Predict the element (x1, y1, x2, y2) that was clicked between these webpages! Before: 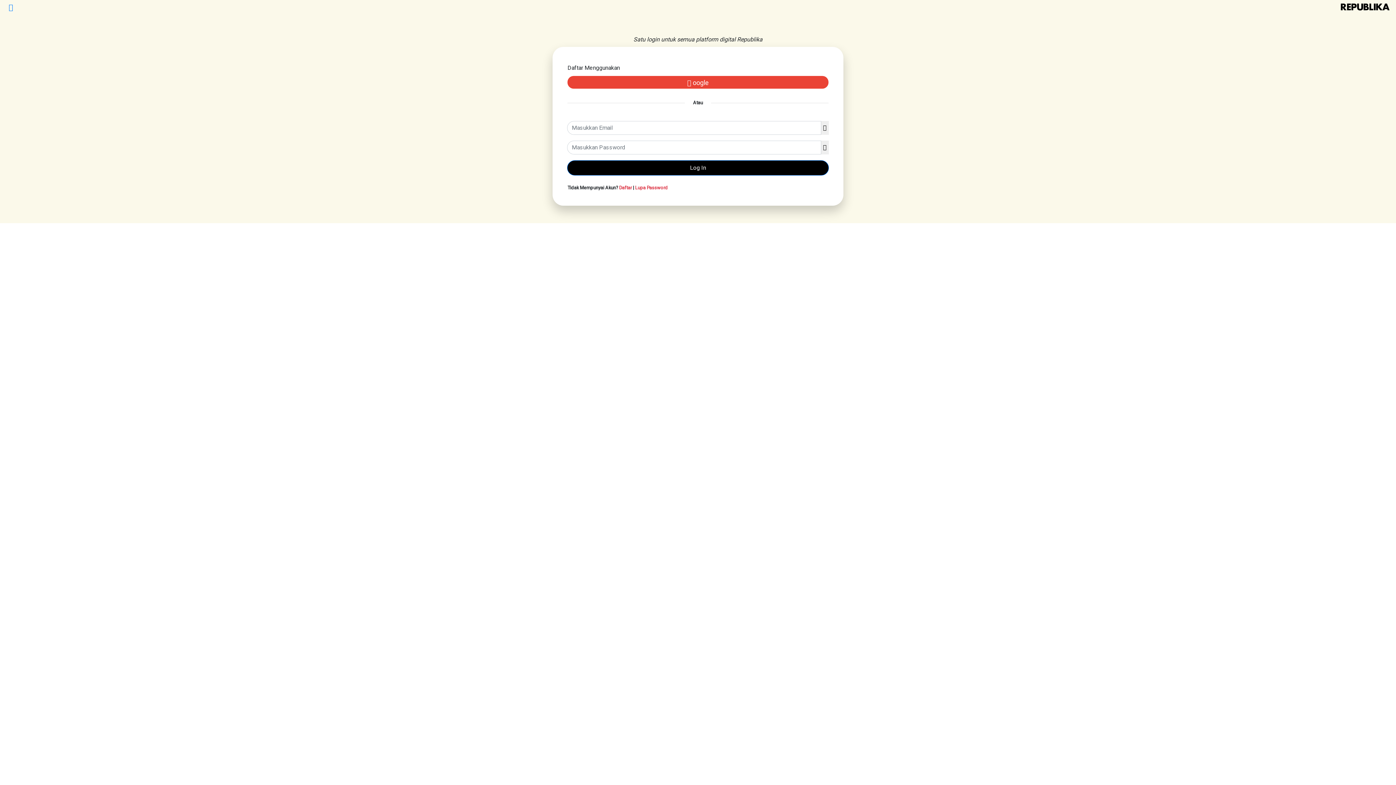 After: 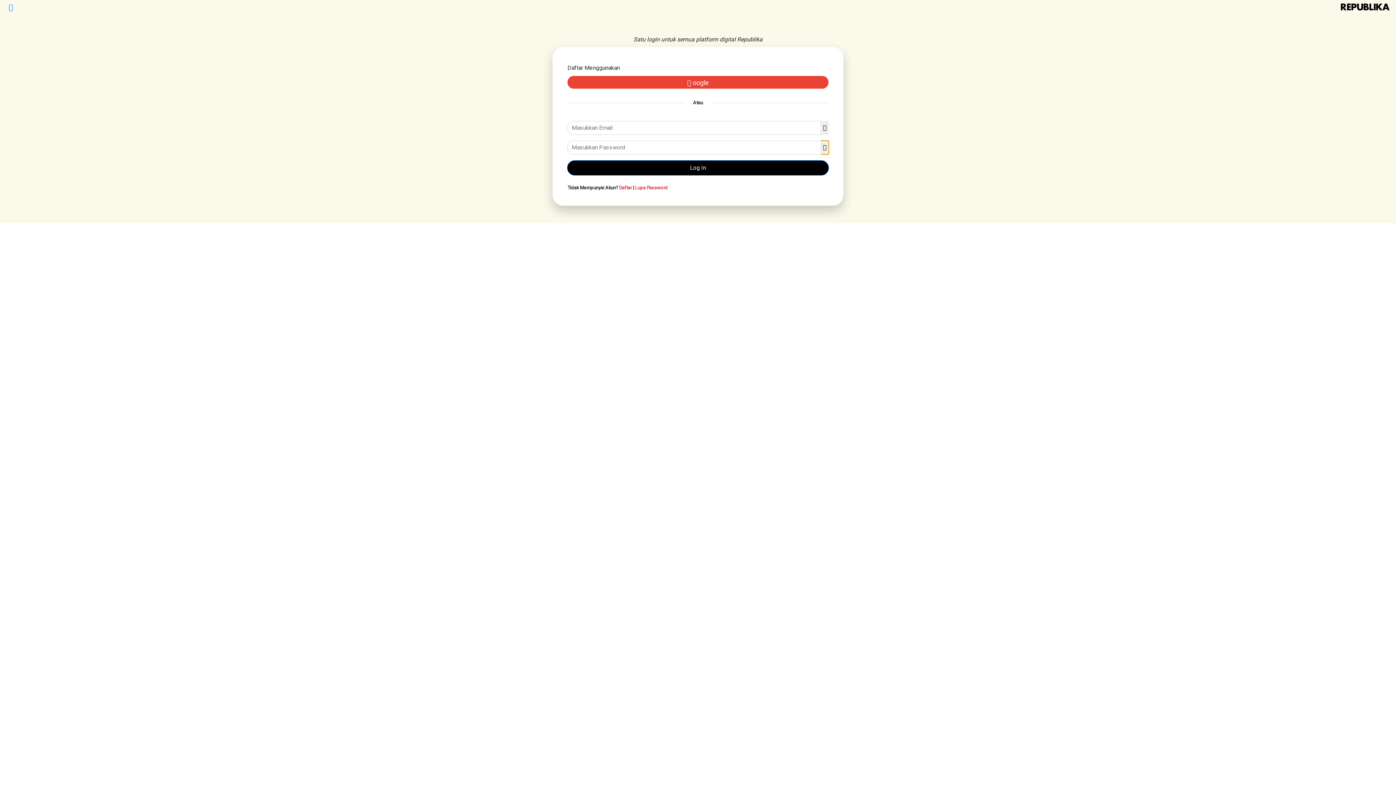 Action: bbox: (821, 140, 829, 154)